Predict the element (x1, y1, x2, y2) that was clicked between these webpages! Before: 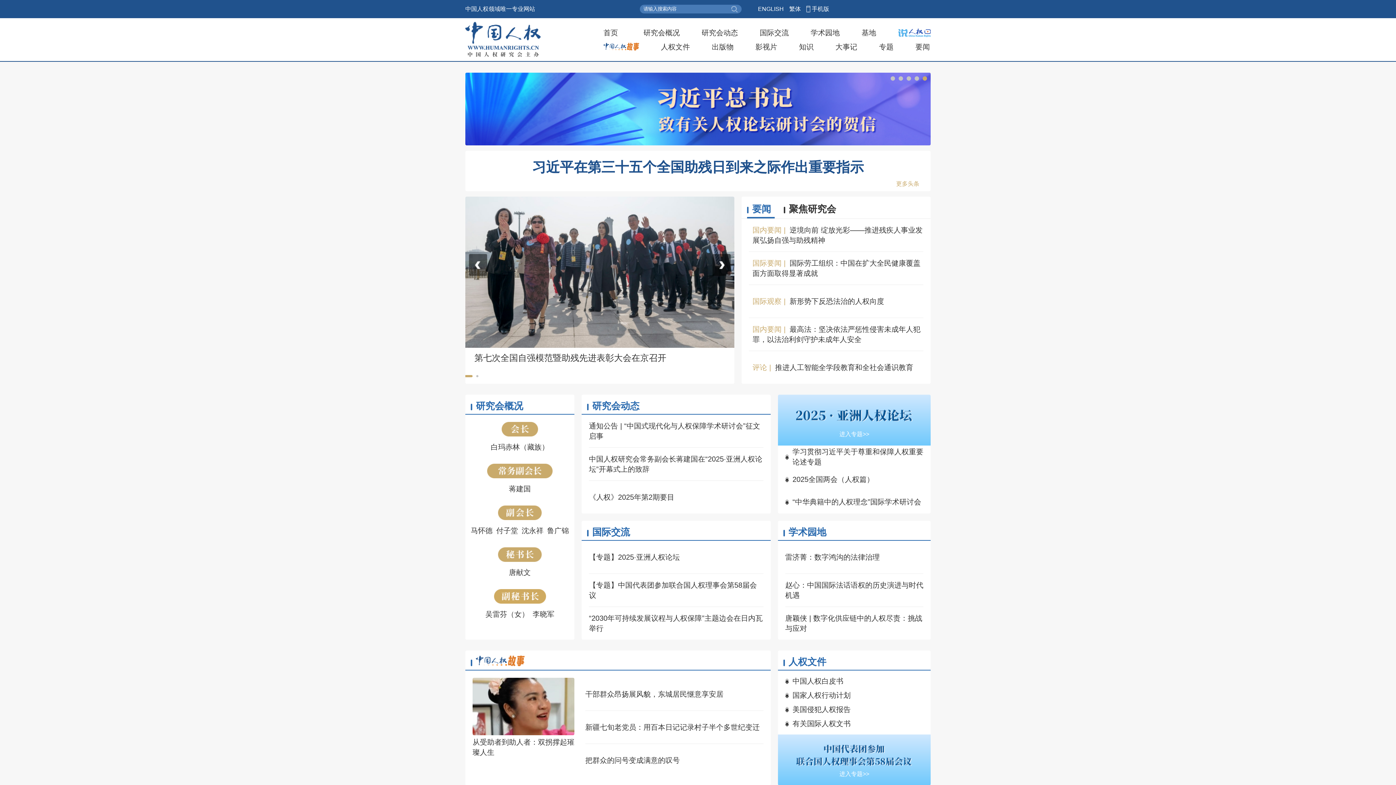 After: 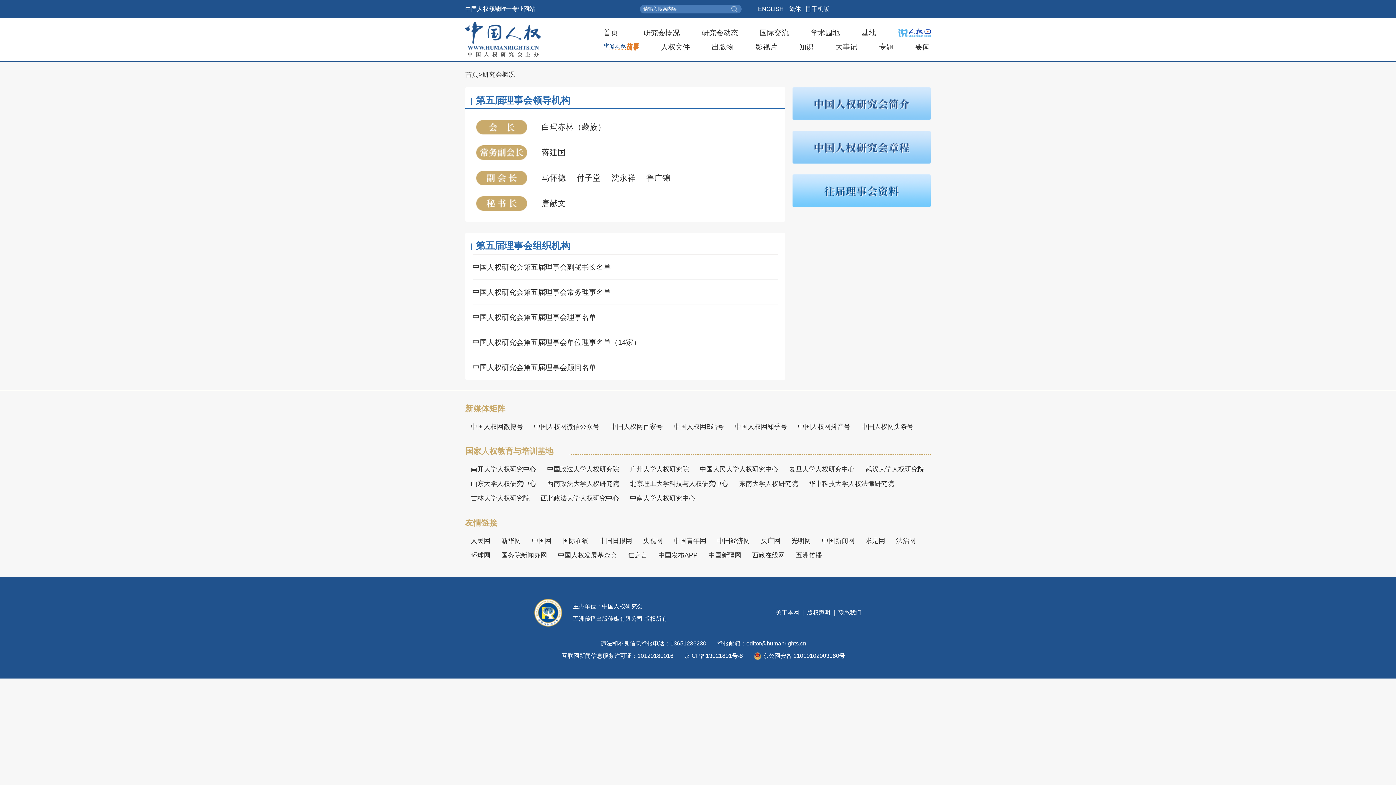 Action: label: 研究会概况 bbox: (643, 27, 680, 37)